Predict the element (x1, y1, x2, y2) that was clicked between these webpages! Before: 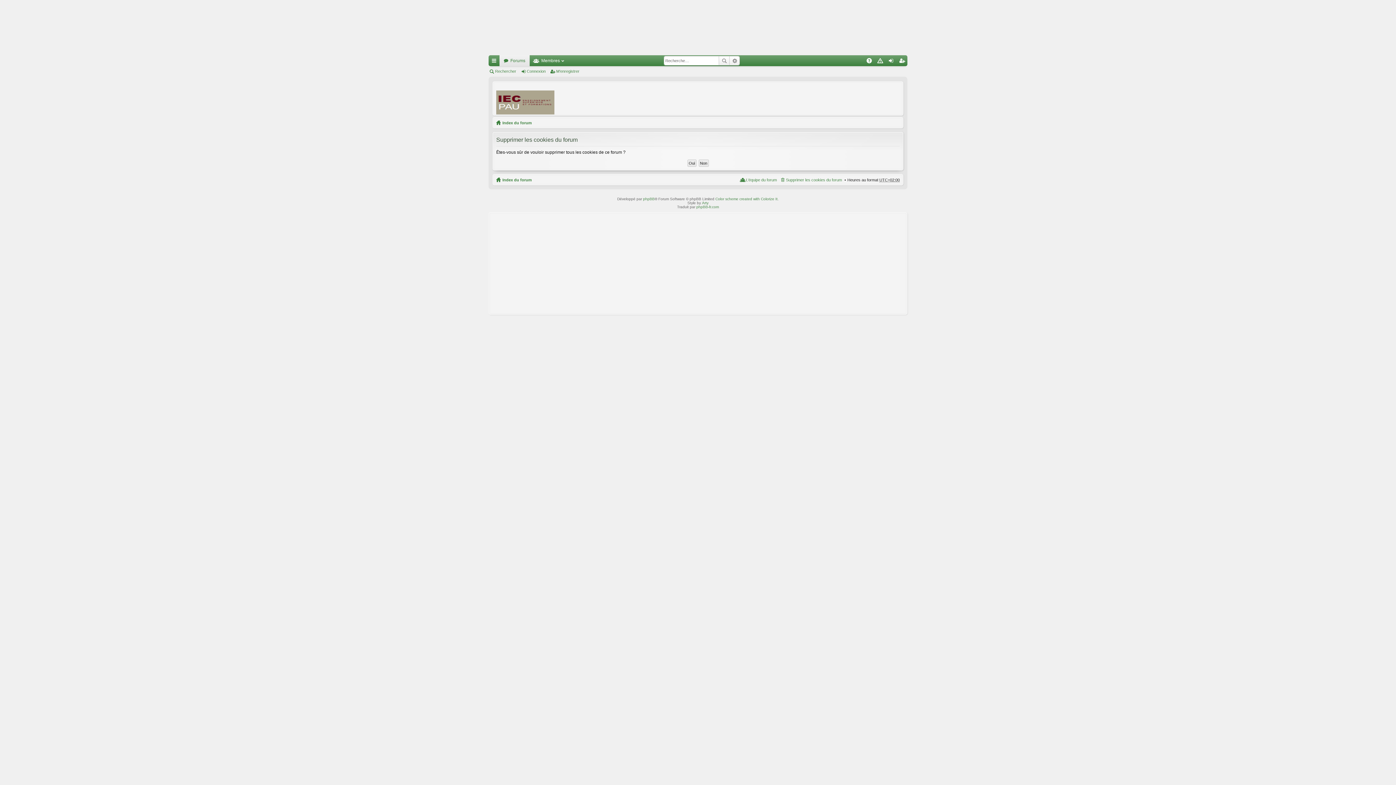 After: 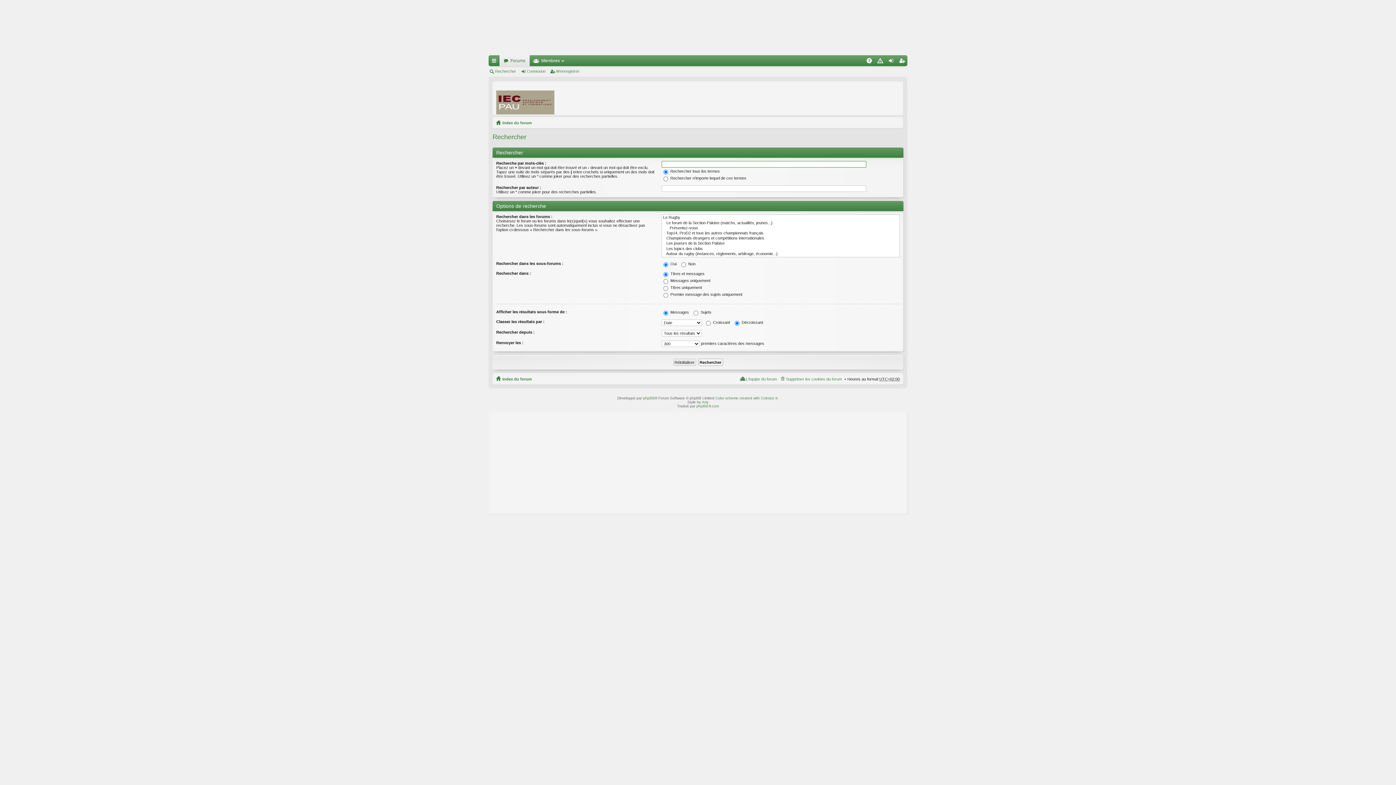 Action: bbox: (718, 56, 729, 64) label: Rechercher